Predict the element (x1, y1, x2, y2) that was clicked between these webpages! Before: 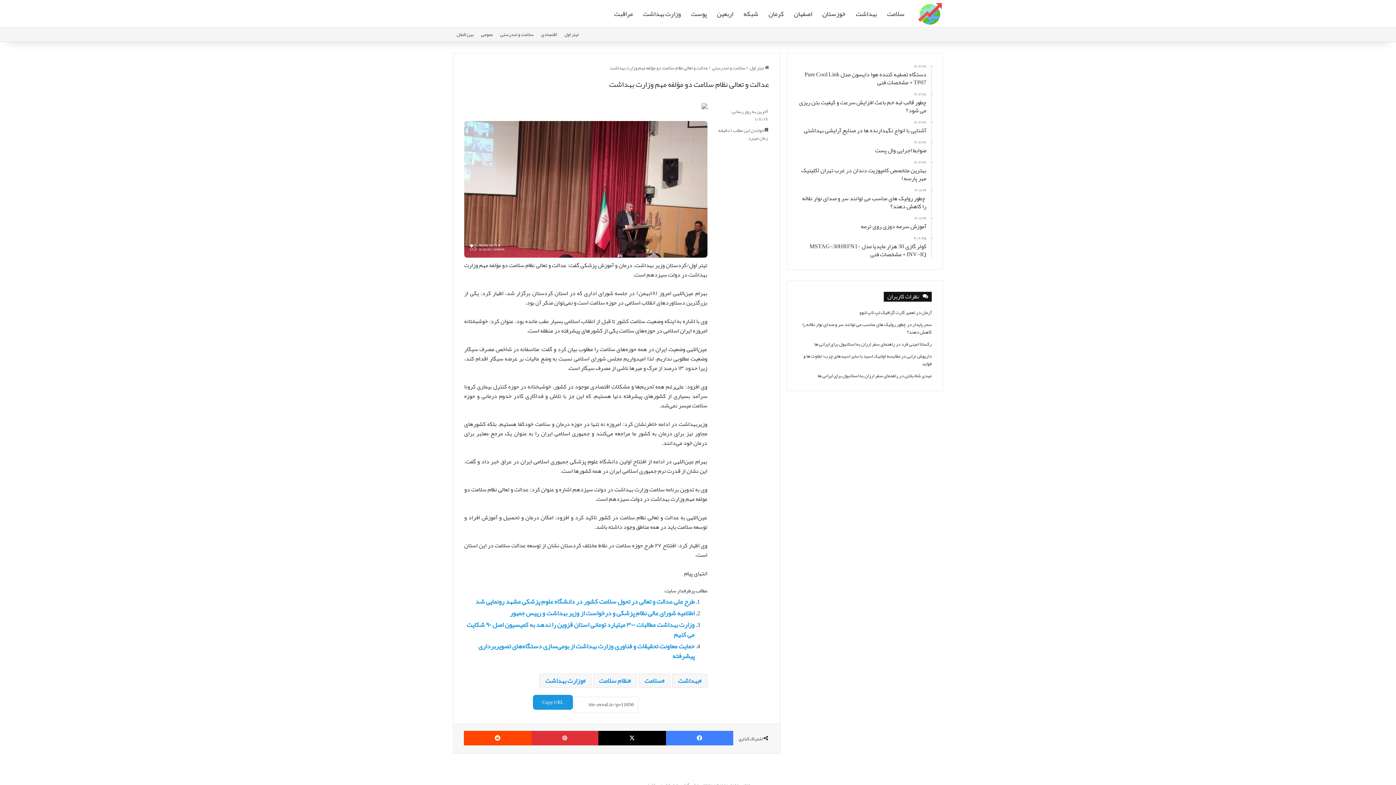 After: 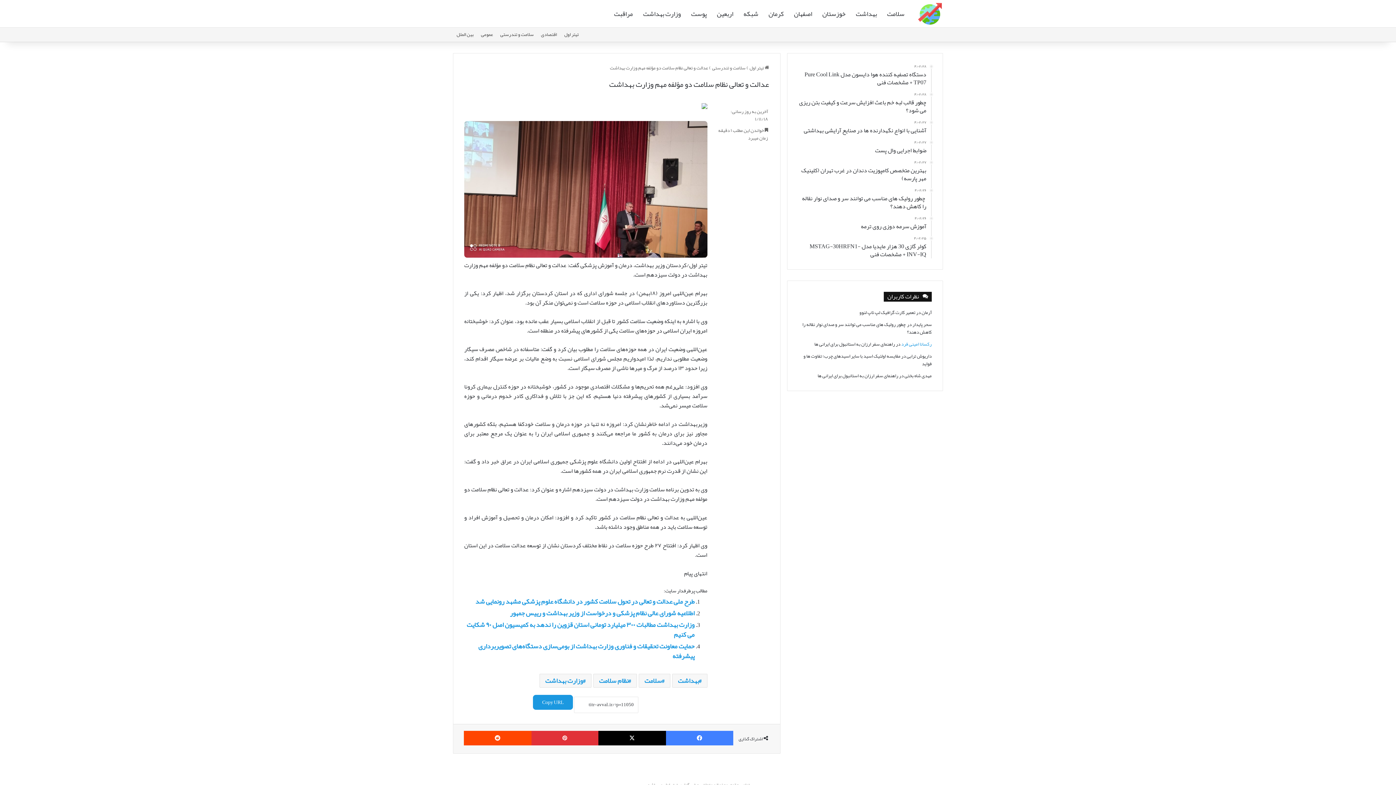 Action: label: رکسانا امینی فرد bbox: (901, 339, 932, 349)